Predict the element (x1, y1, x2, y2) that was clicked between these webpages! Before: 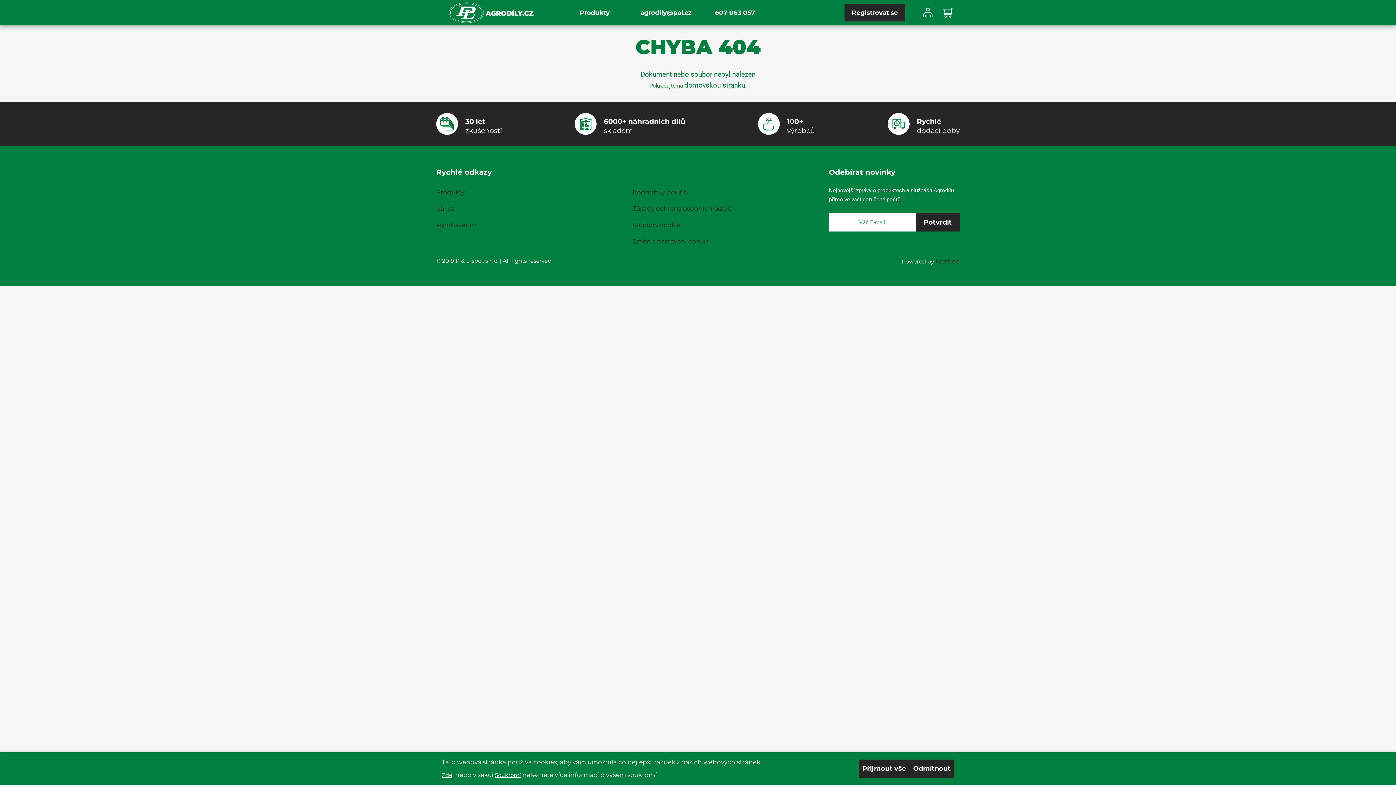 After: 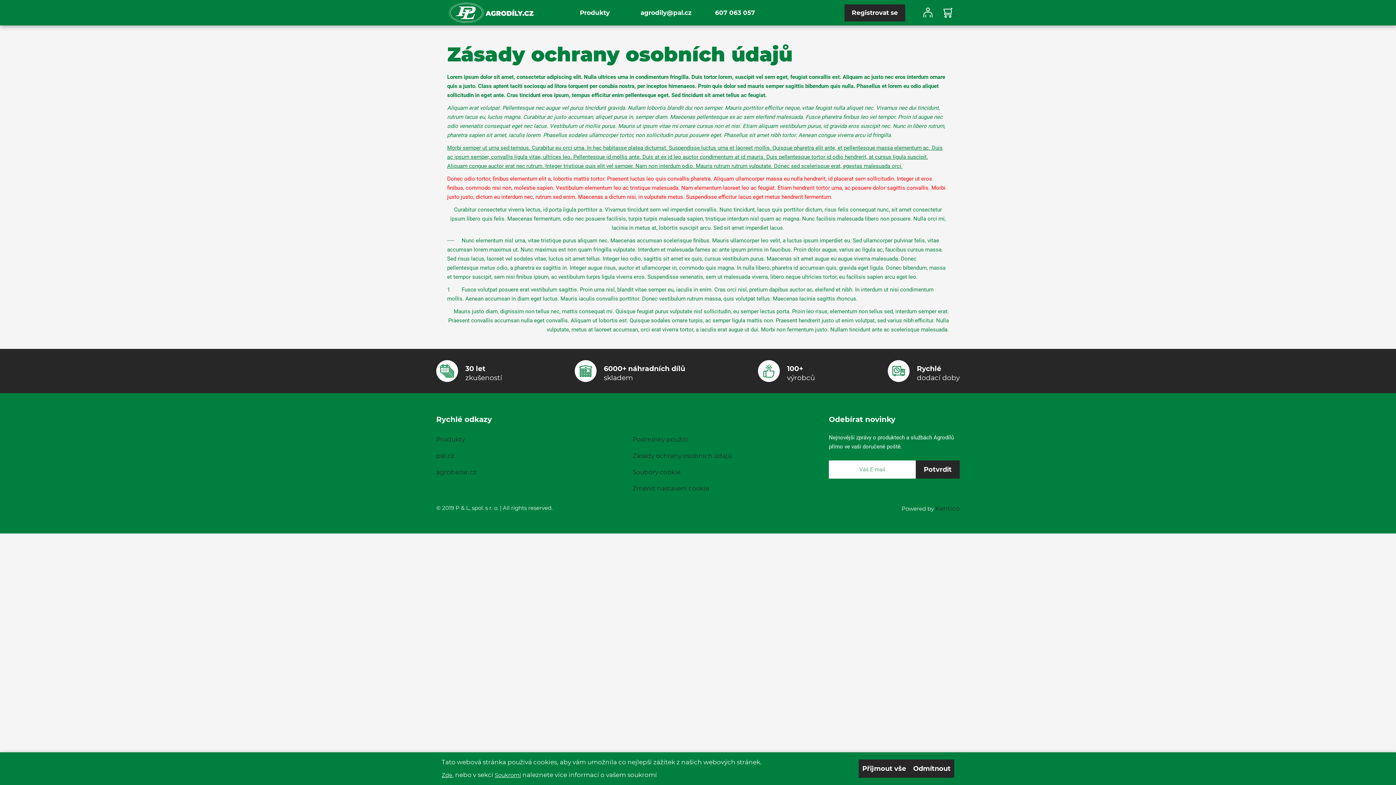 Action: bbox: (632, 204, 732, 213) label: Zásady ochrany osobních údajů